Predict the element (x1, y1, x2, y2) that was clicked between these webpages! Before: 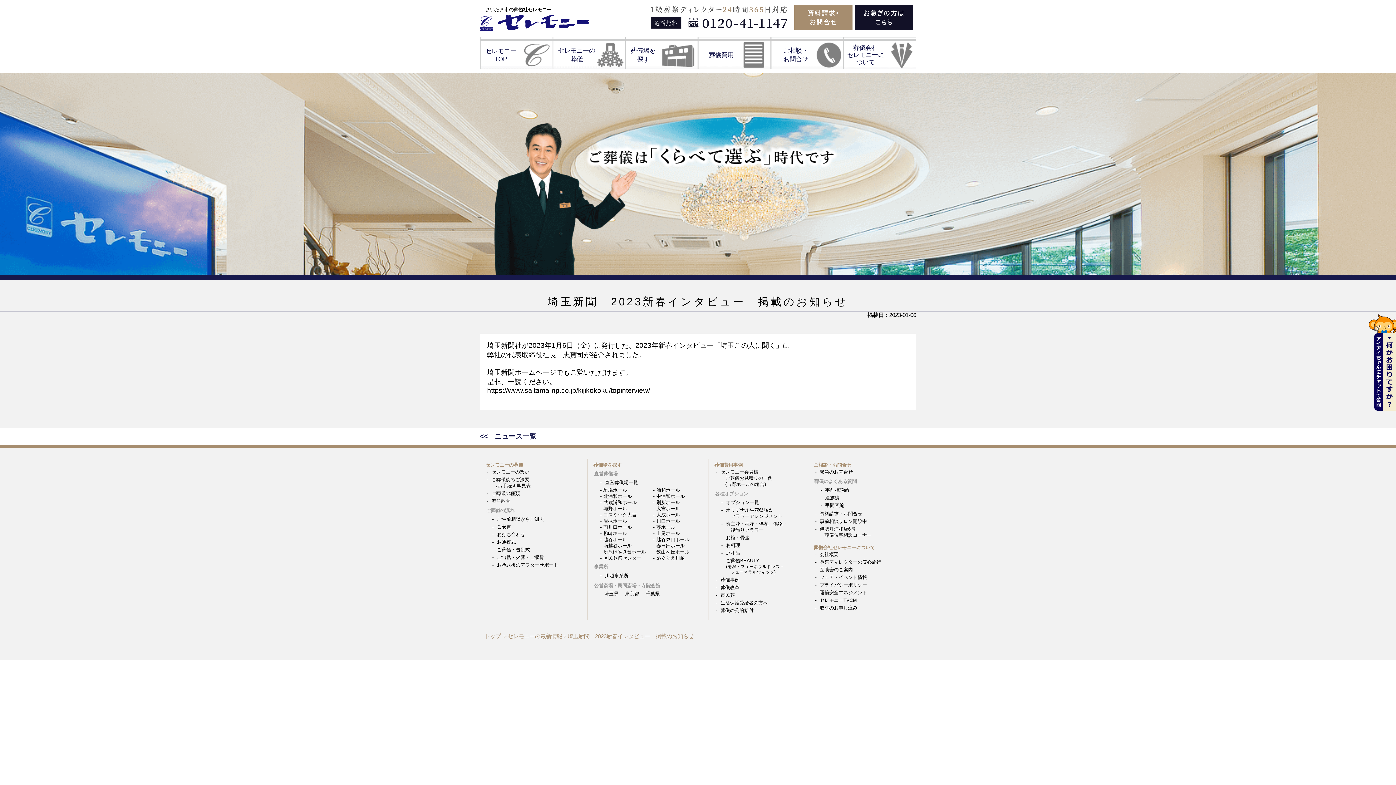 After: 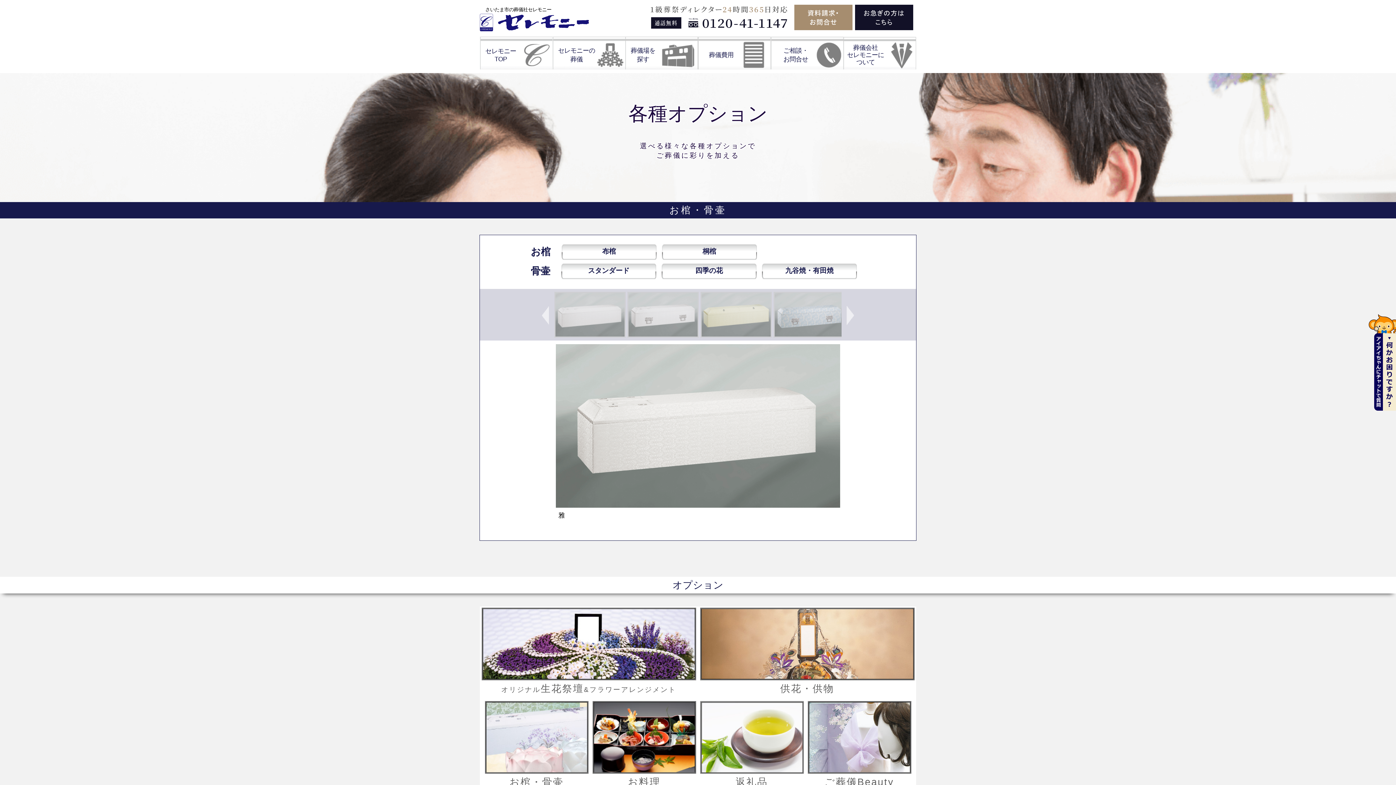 Action: label: お棺・骨壷 bbox: (726, 535, 749, 540)